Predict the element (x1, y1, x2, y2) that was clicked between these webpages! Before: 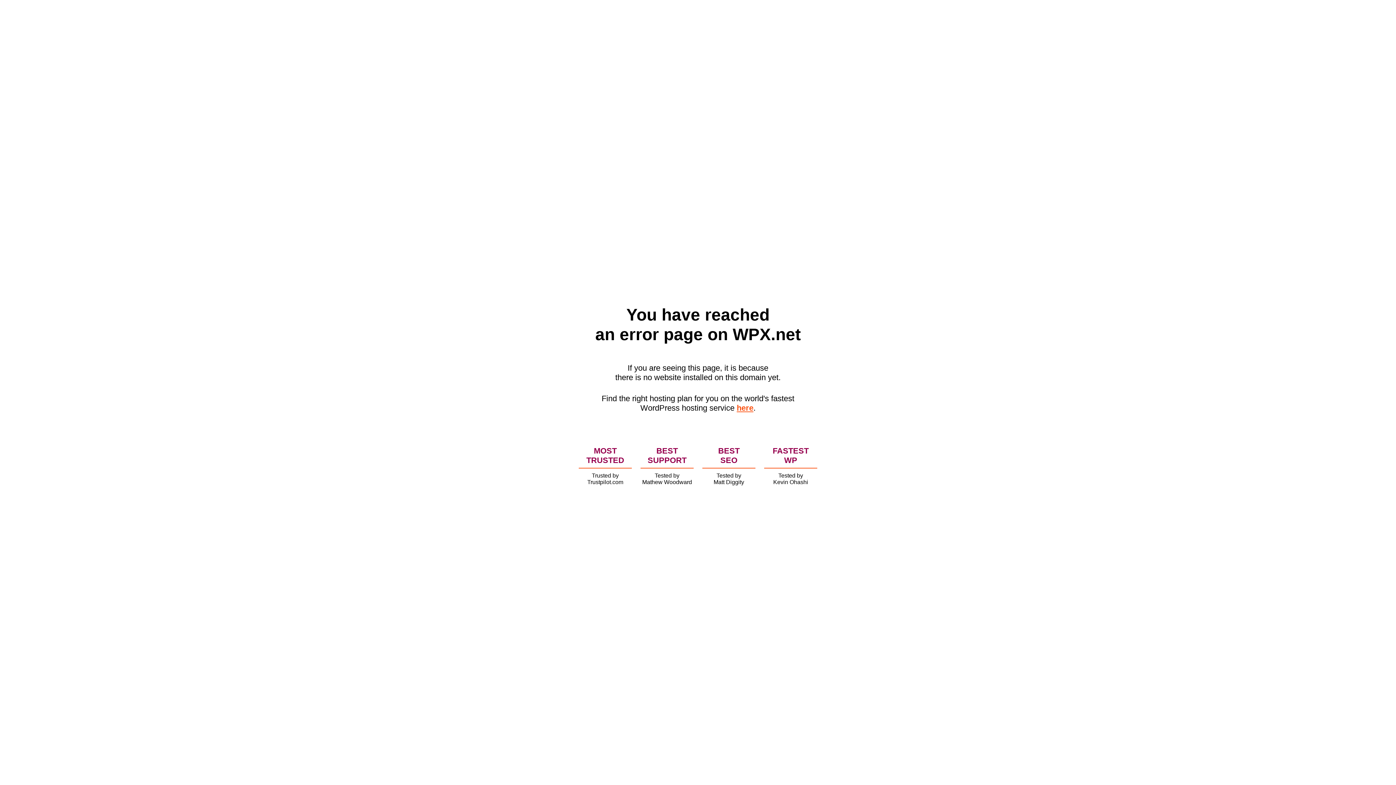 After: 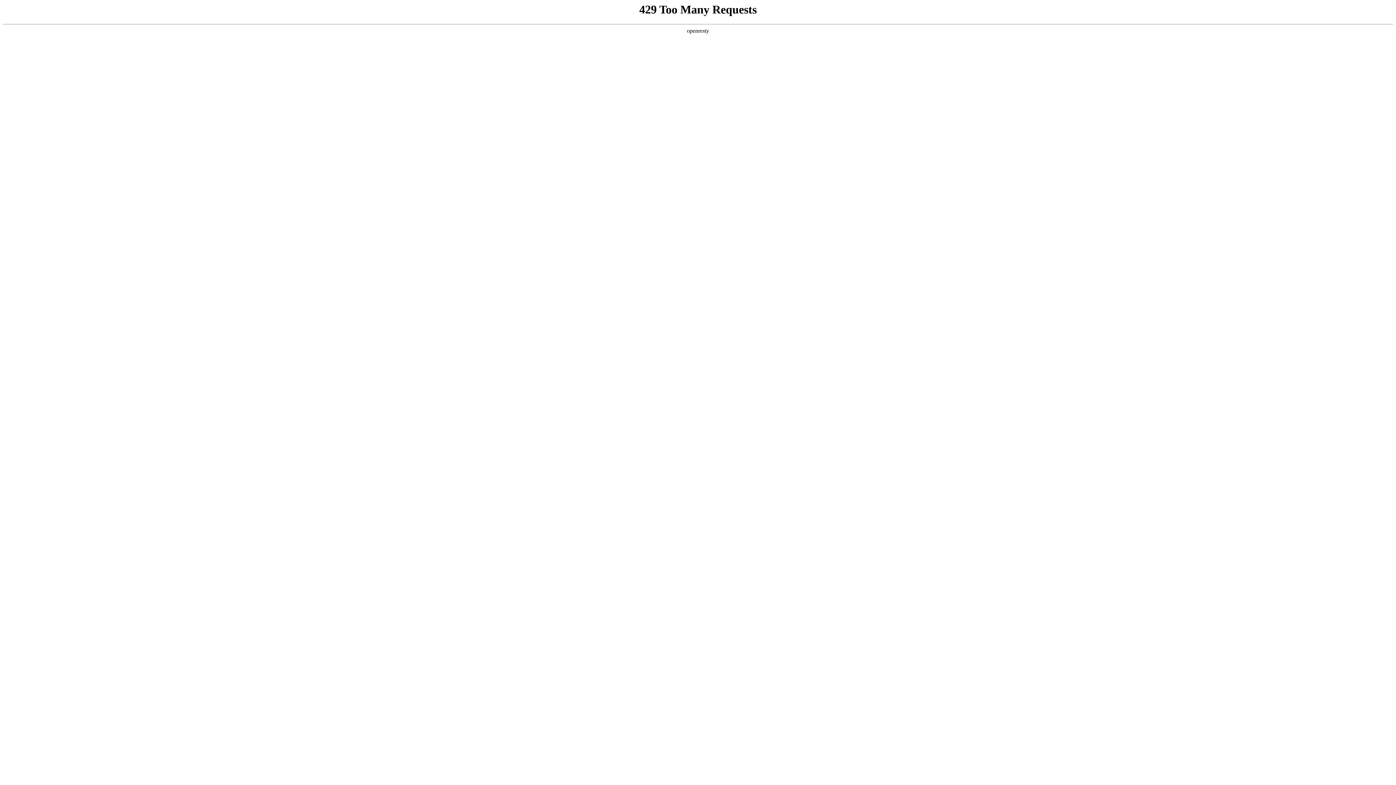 Action: bbox: (736, 403, 753, 412) label: here